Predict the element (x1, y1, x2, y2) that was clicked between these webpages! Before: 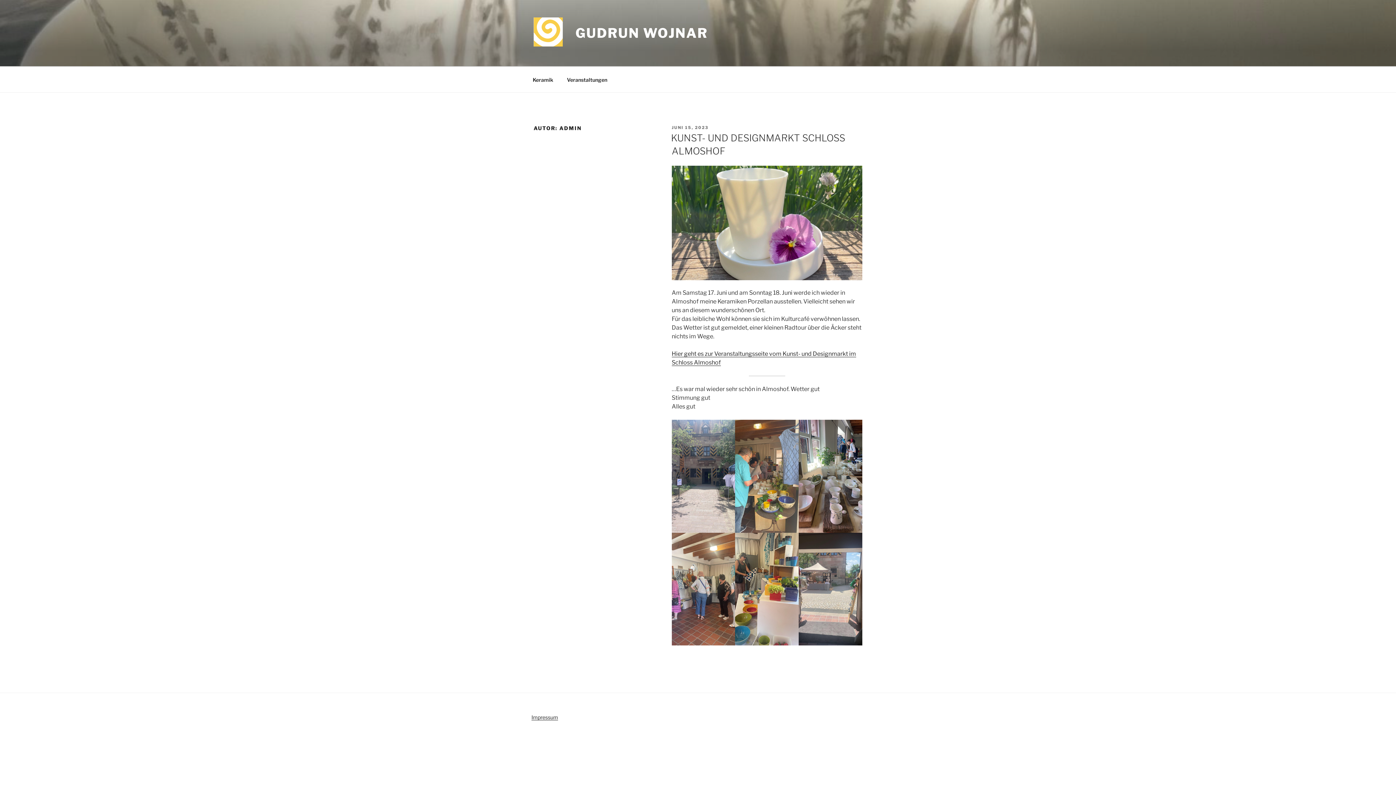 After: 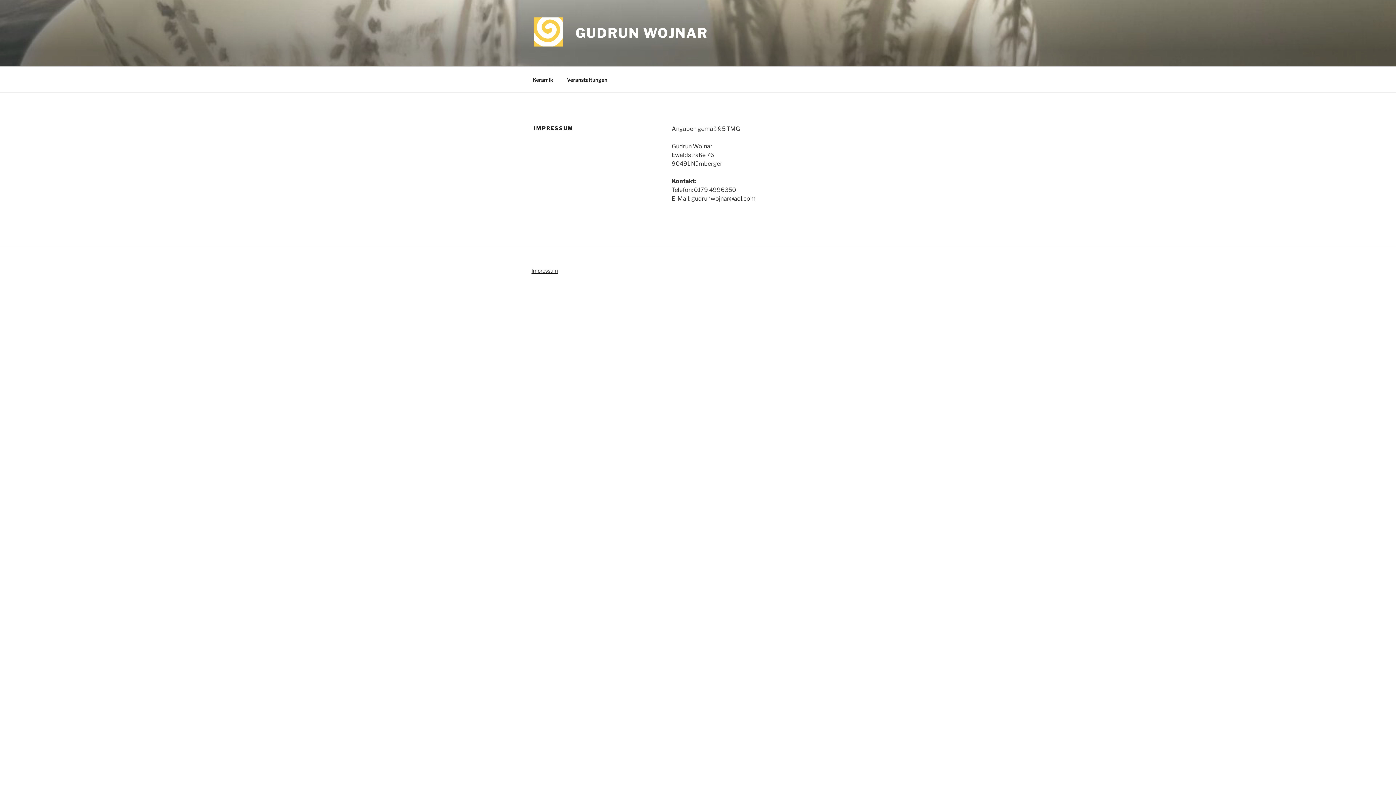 Action: label: Impressum bbox: (531, 714, 558, 720)